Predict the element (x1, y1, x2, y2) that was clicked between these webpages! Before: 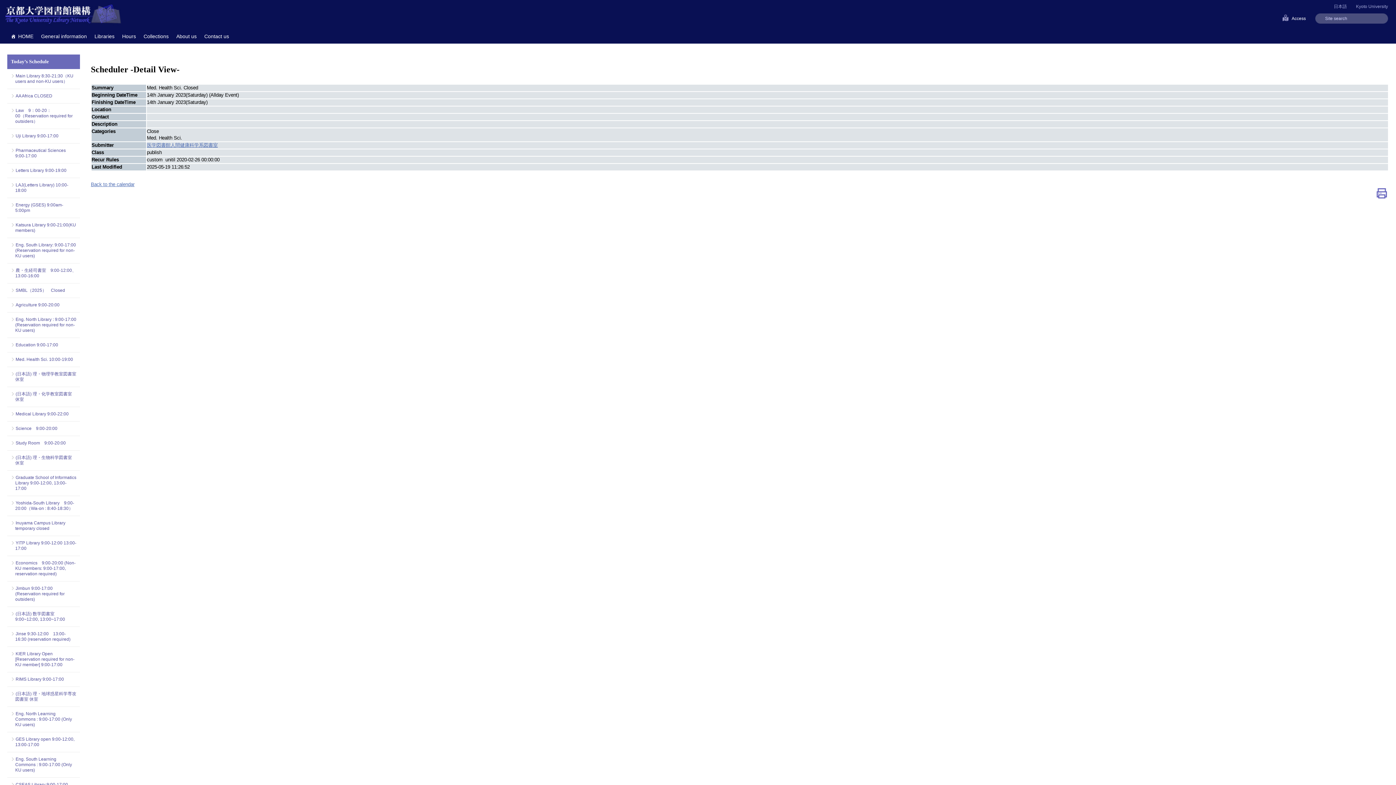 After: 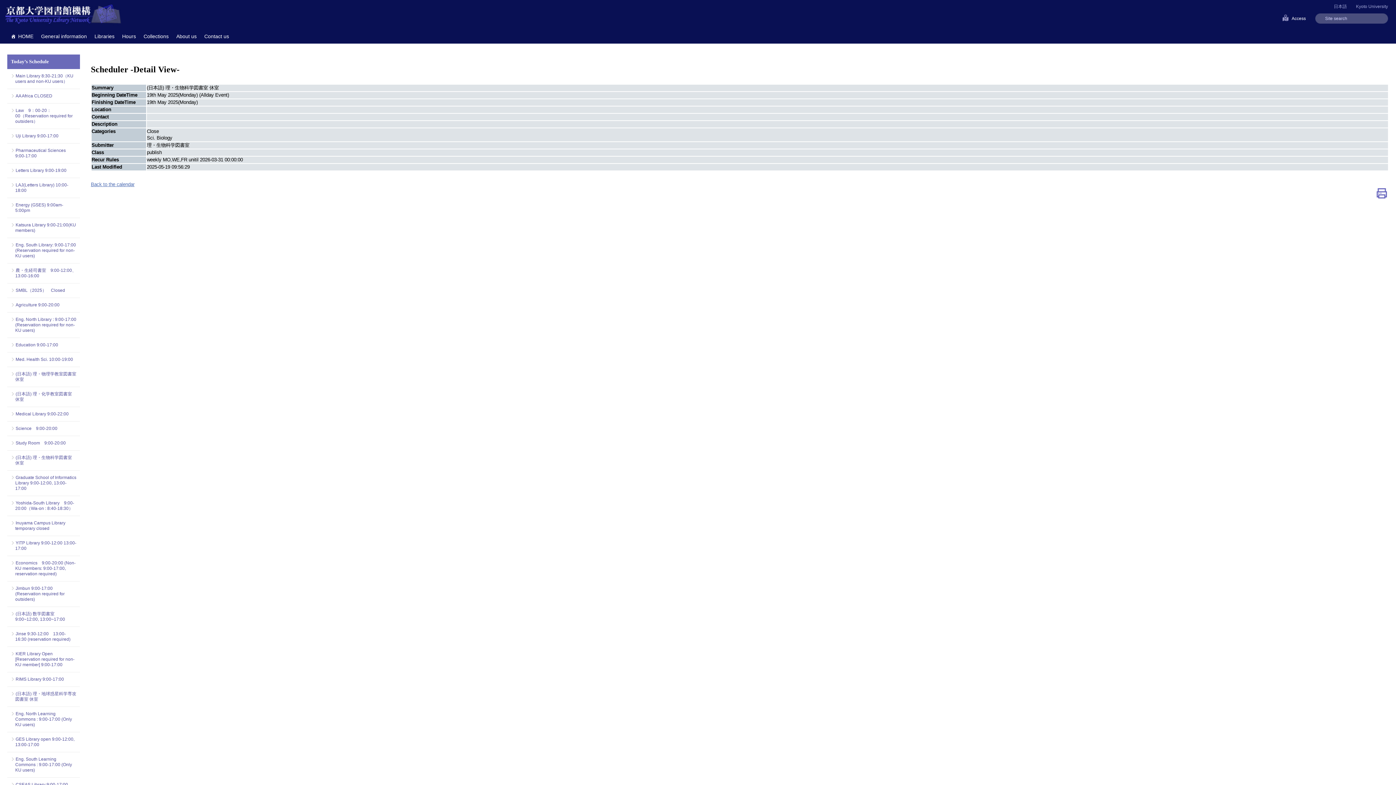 Action: bbox: (15, 455, 76, 466) label: (日本語) 理・生物科学図書室 休室